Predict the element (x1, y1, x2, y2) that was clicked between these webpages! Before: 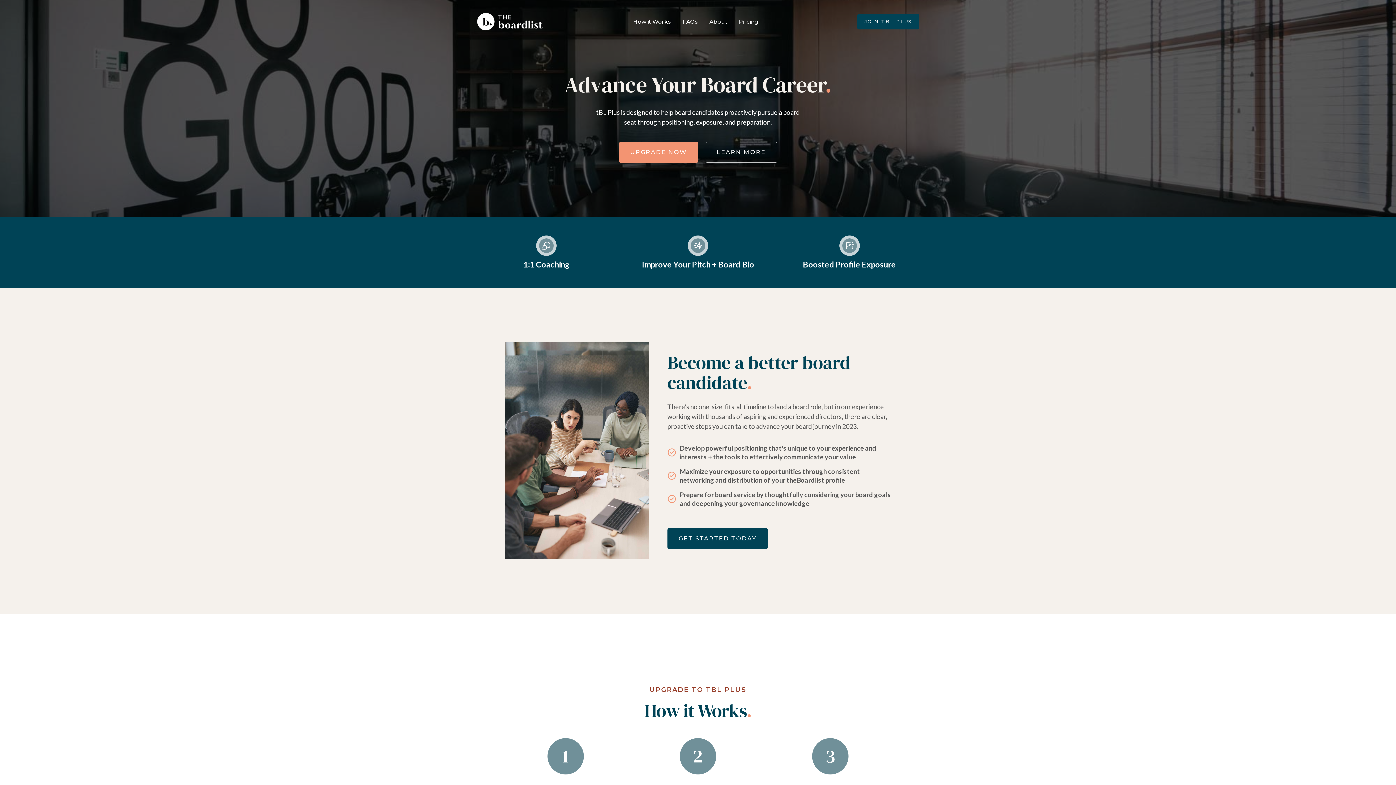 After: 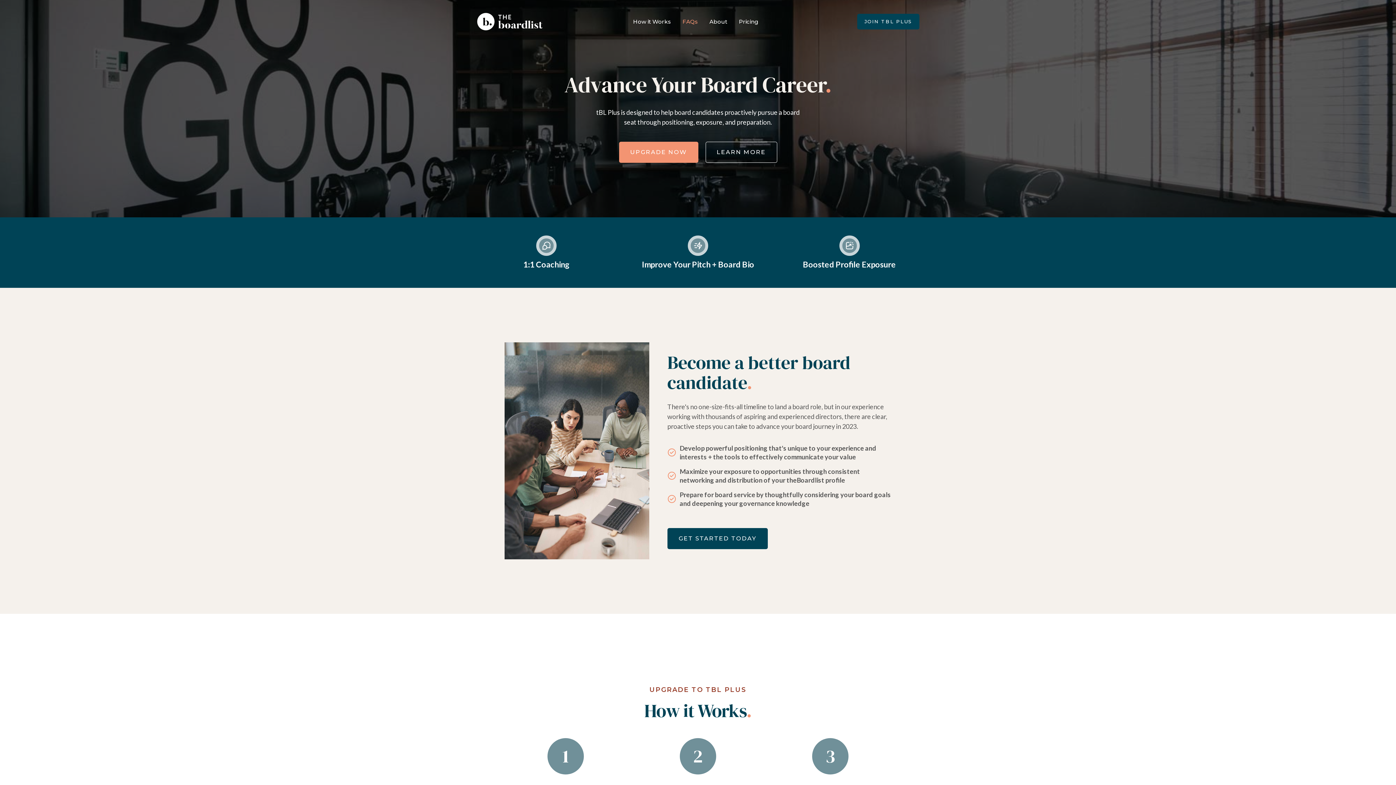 Action: bbox: (682, 18, 698, 24) label: FAQs